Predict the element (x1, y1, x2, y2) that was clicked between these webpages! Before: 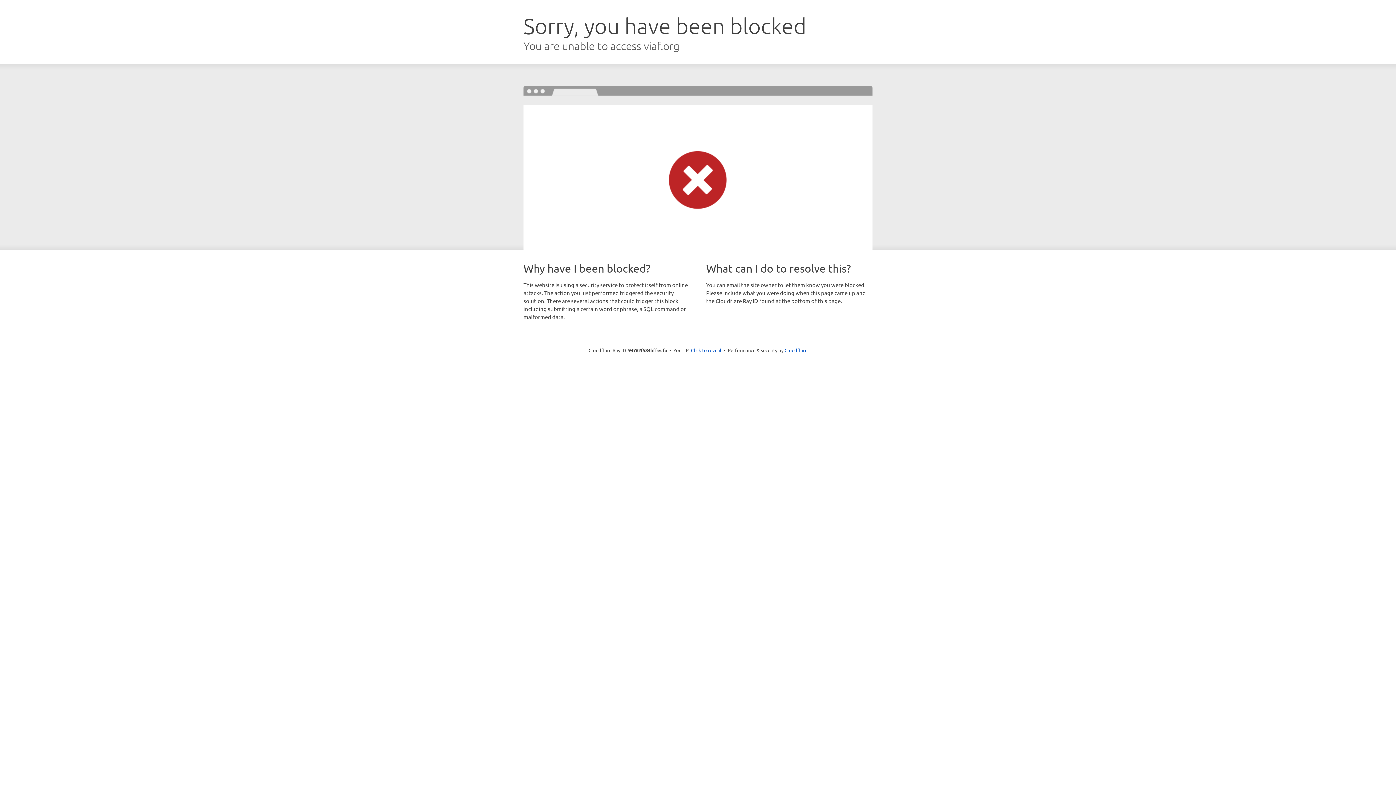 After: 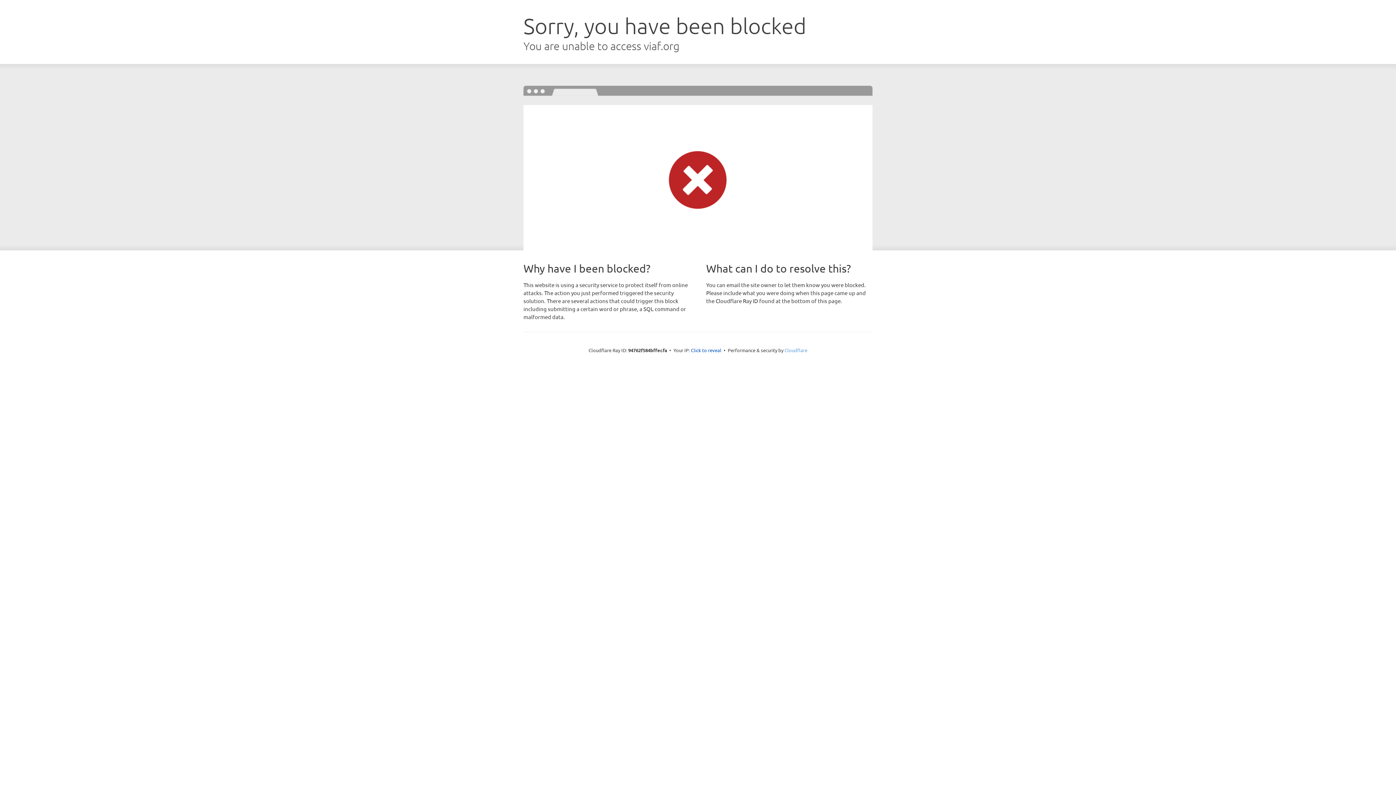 Action: label: Cloudflare bbox: (784, 347, 807, 353)